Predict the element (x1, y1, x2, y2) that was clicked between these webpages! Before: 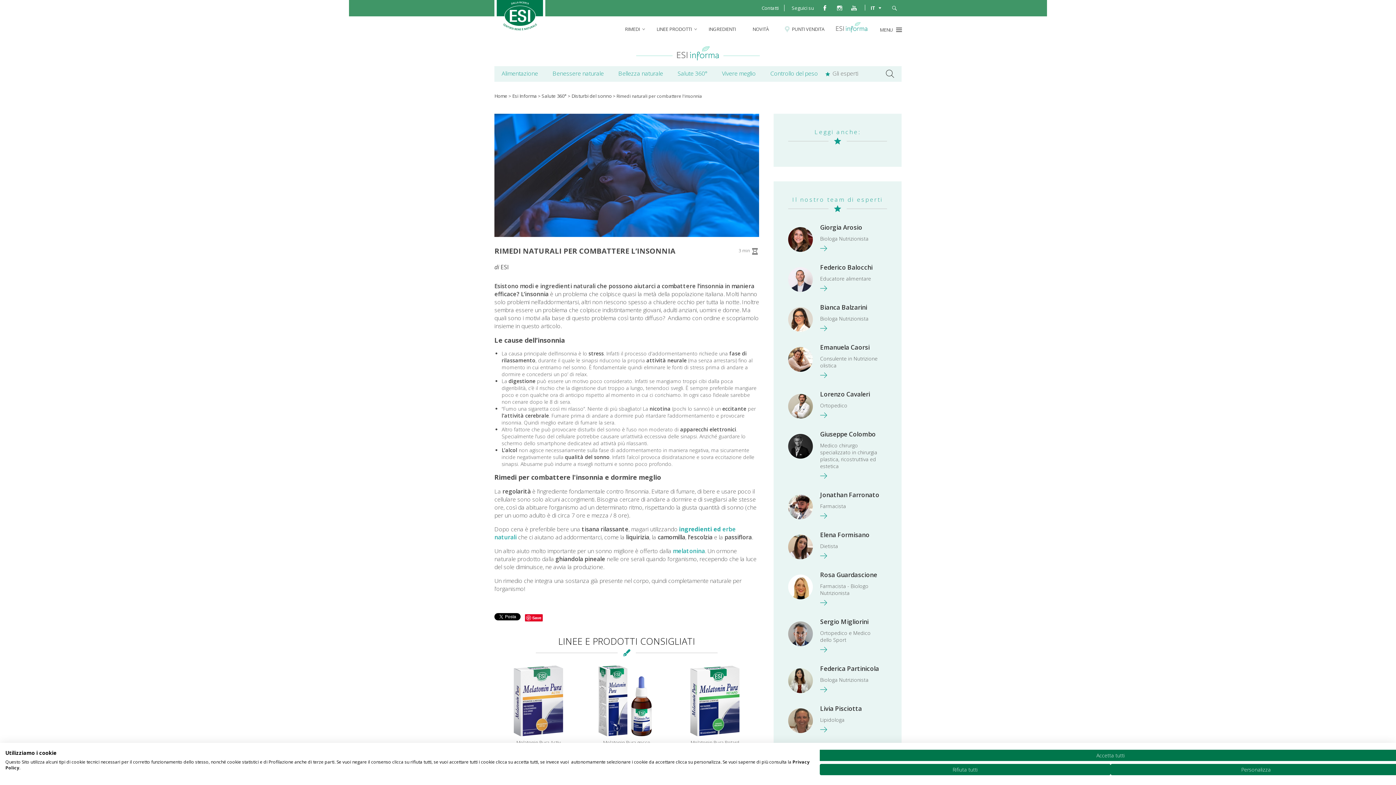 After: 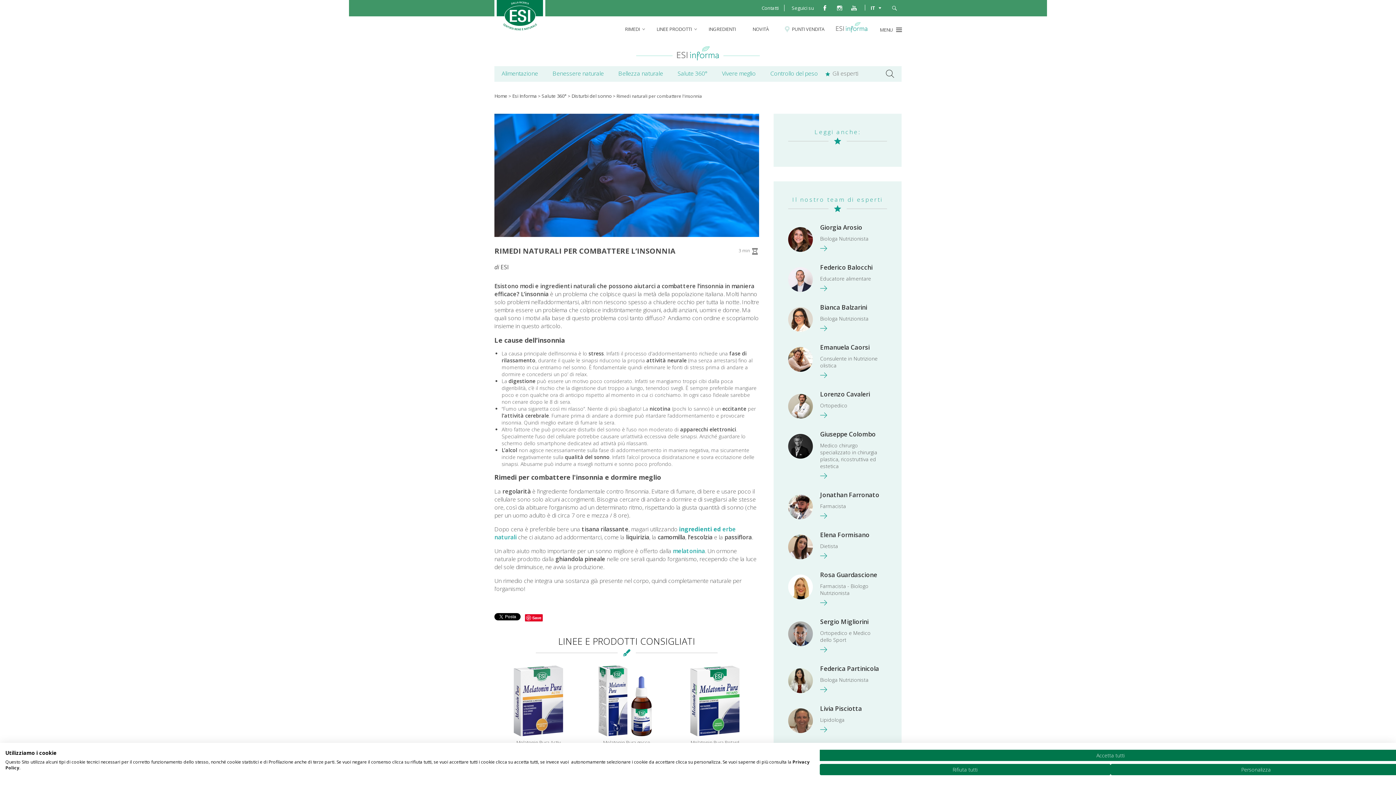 Action: label: instagram bbox: (836, 4, 843, 10)